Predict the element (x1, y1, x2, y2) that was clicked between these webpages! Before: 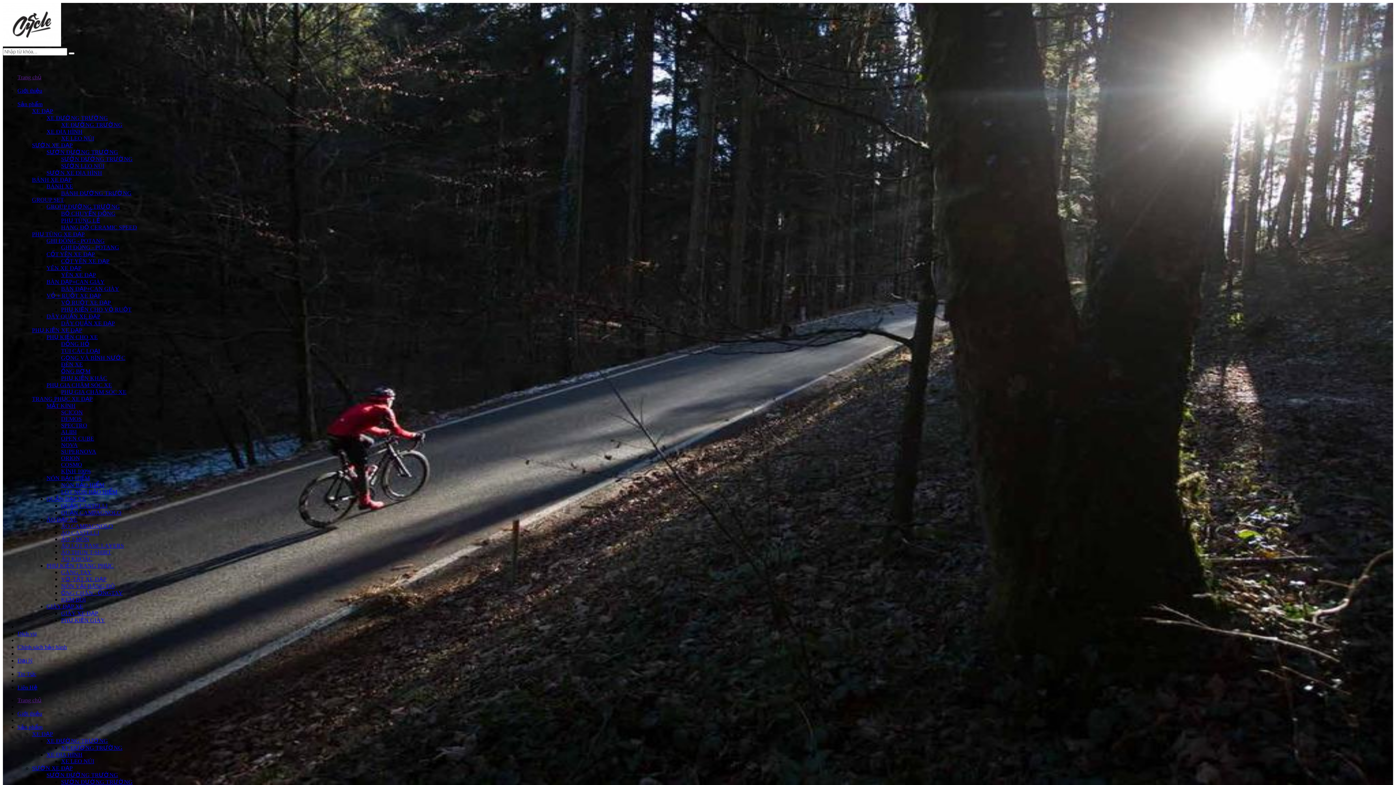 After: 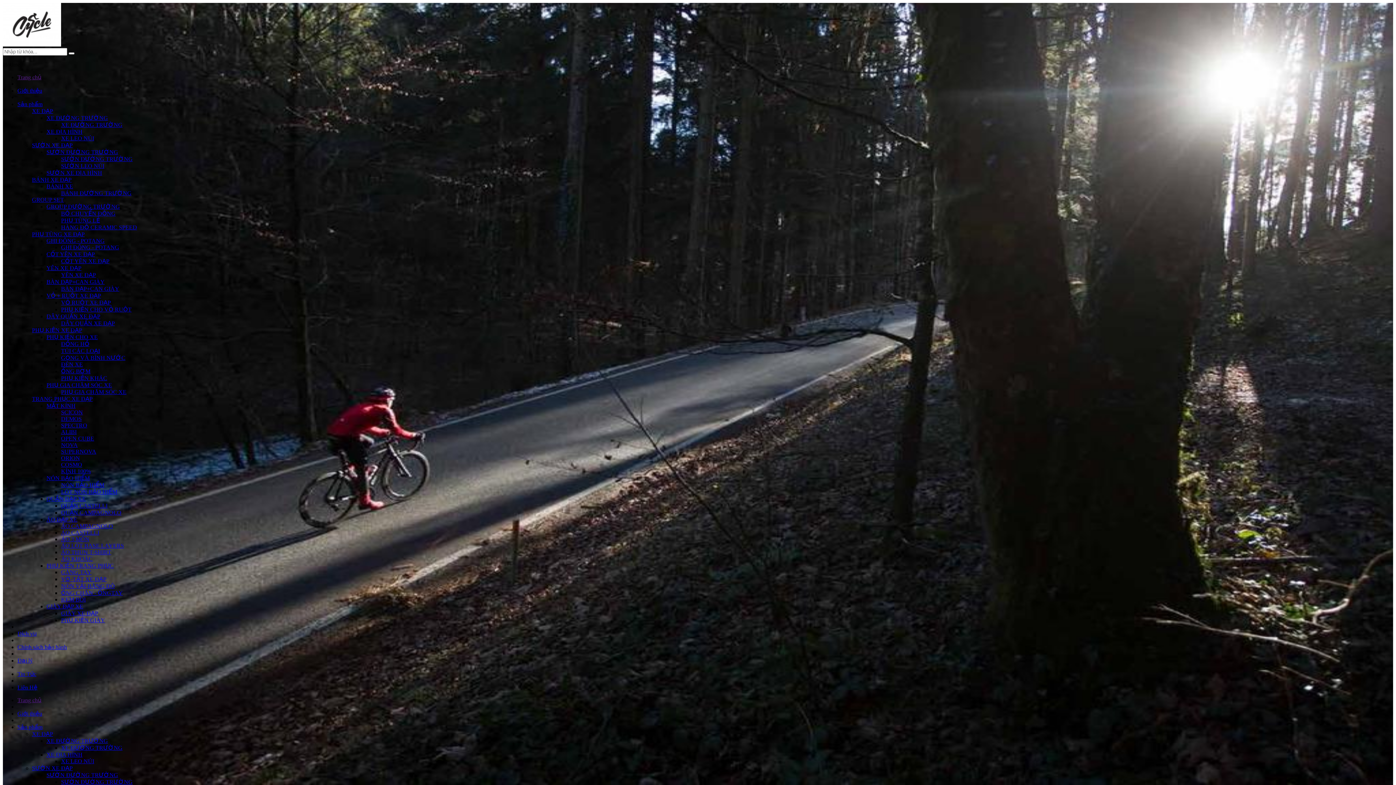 Action: label: ĐỒNG HỒ bbox: (61, 341, 89, 347)